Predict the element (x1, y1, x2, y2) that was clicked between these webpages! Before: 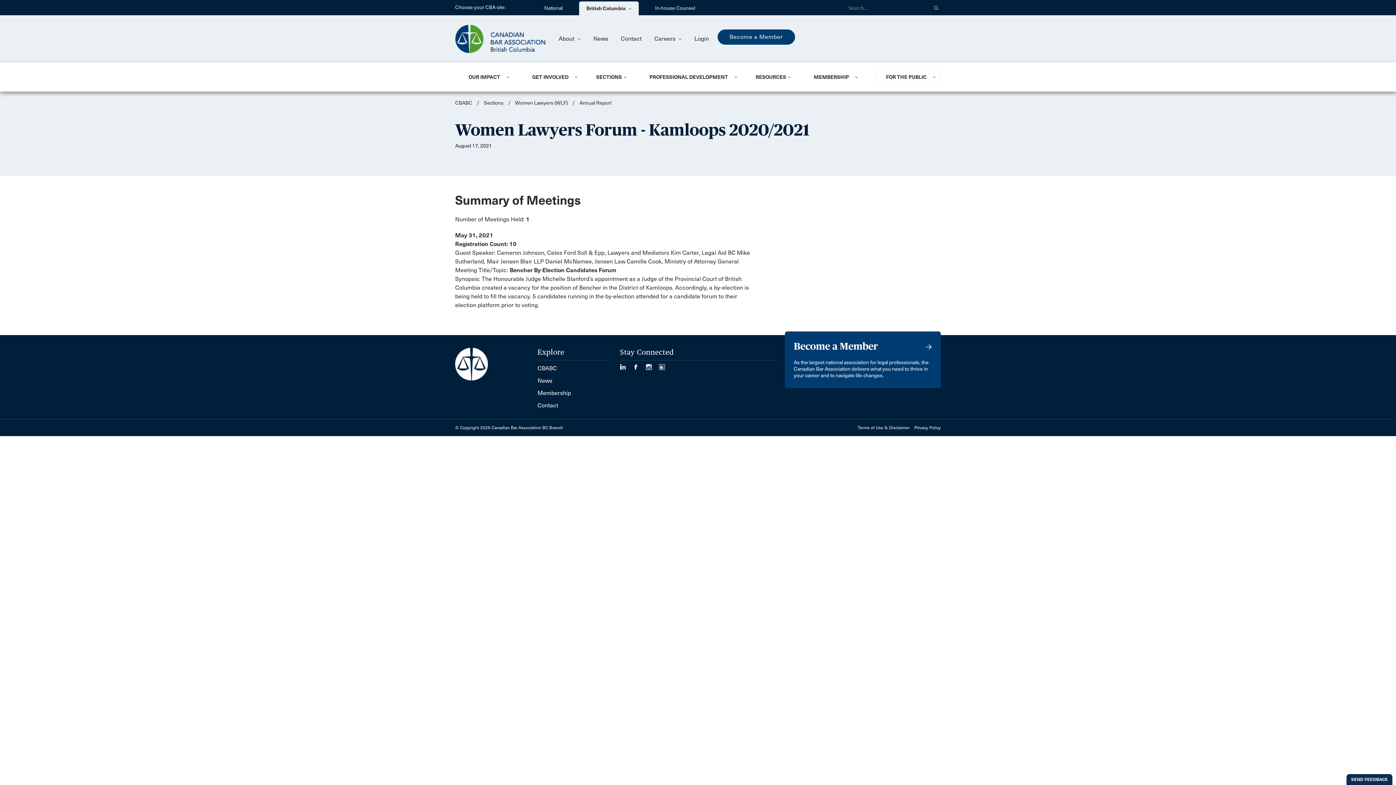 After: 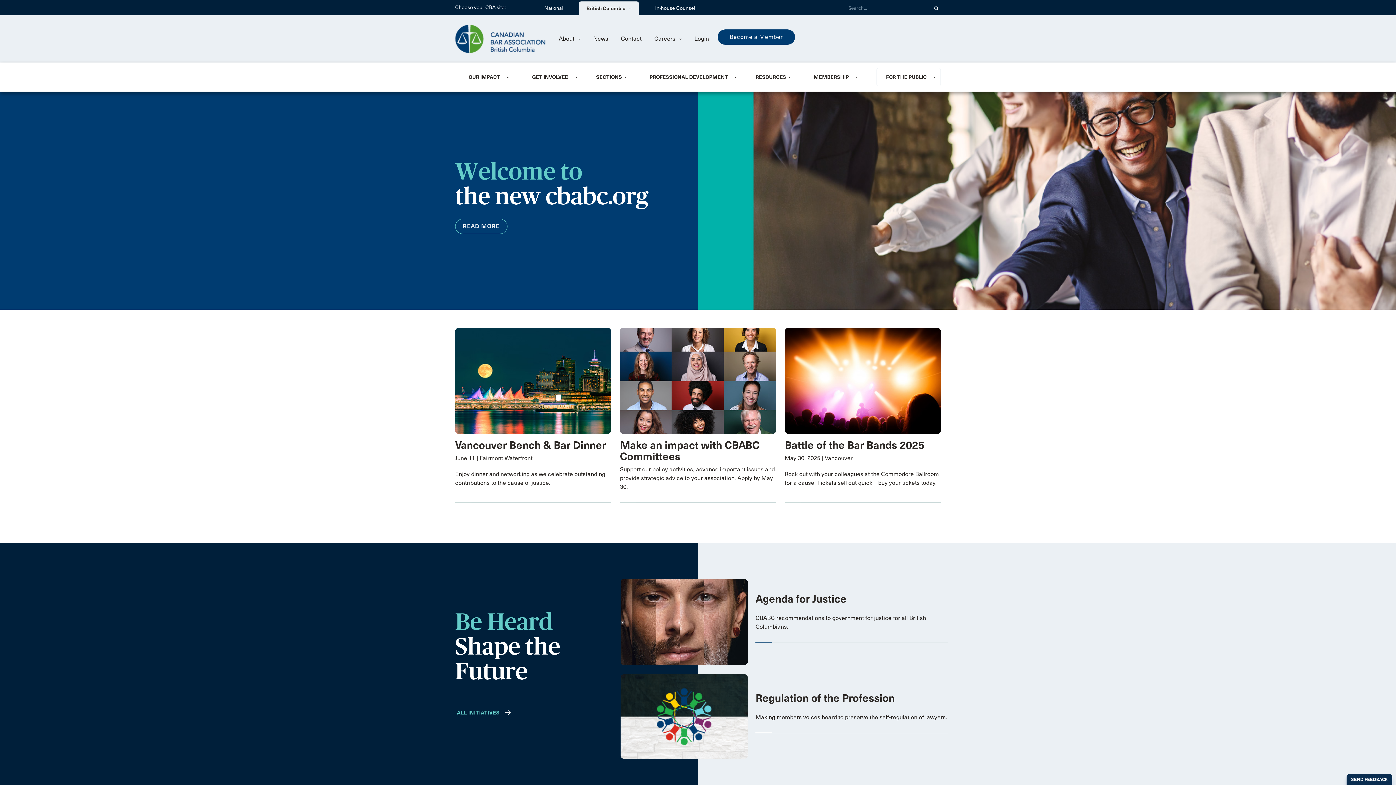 Action: label: CBABC bbox: (455, 100, 472, 106)